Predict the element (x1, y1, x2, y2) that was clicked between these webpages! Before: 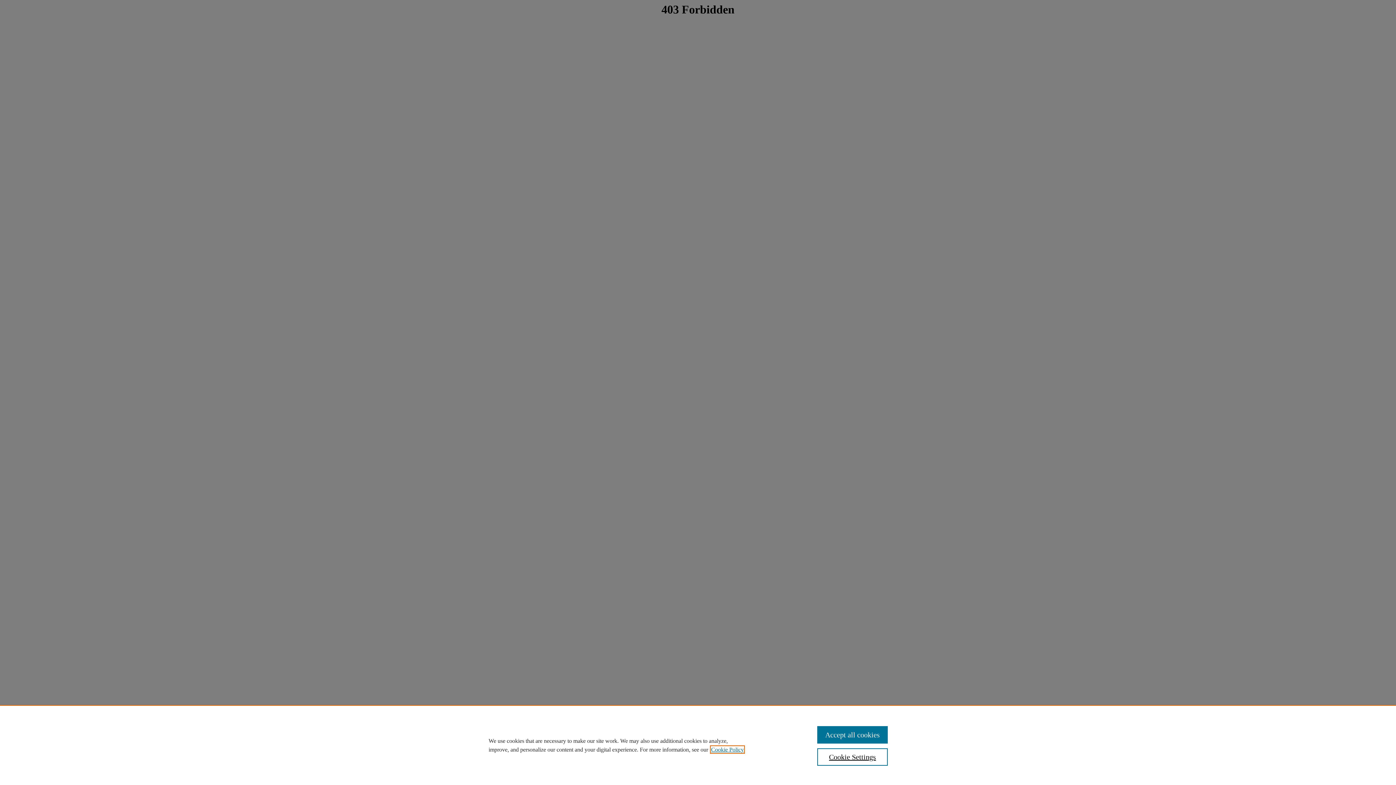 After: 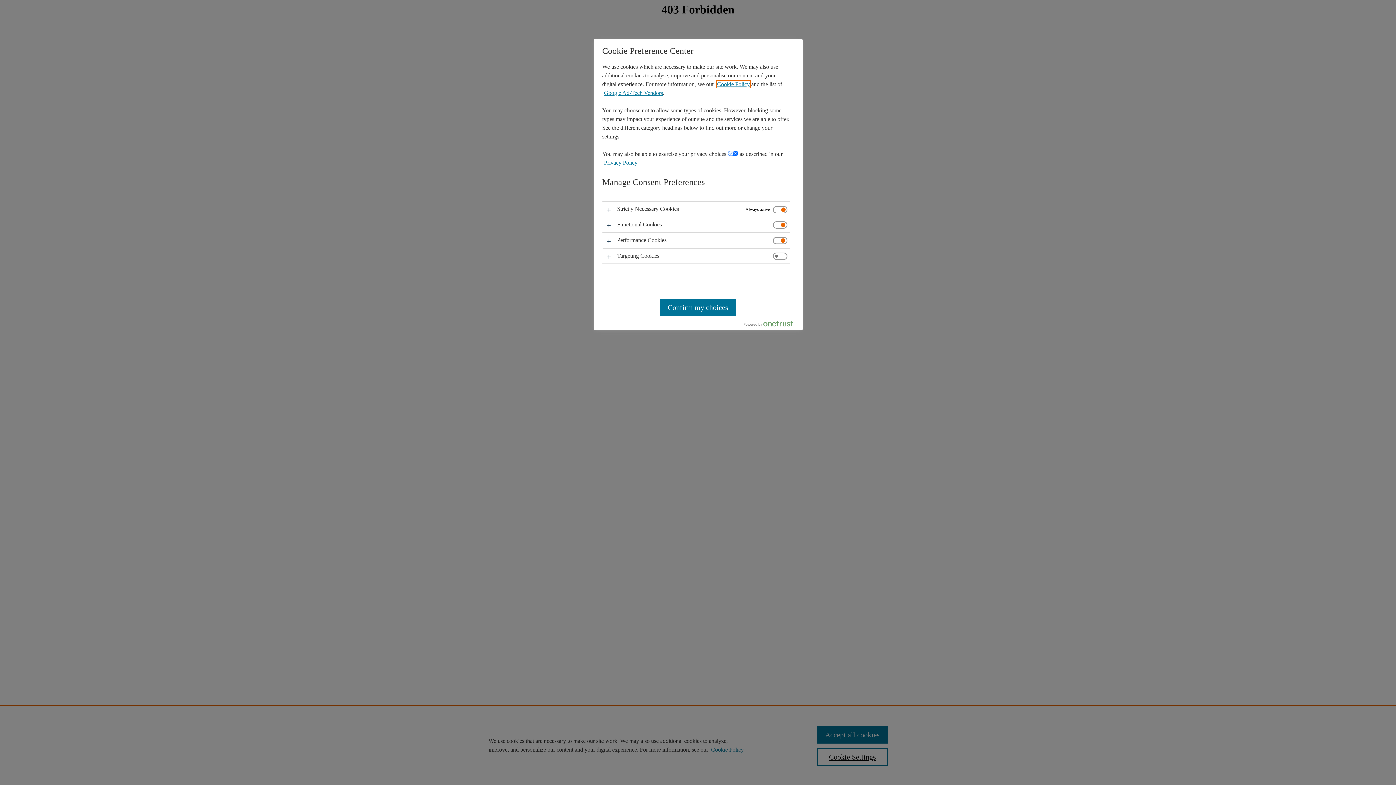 Action: label: Cookie Settings bbox: (817, 748, 887, 766)